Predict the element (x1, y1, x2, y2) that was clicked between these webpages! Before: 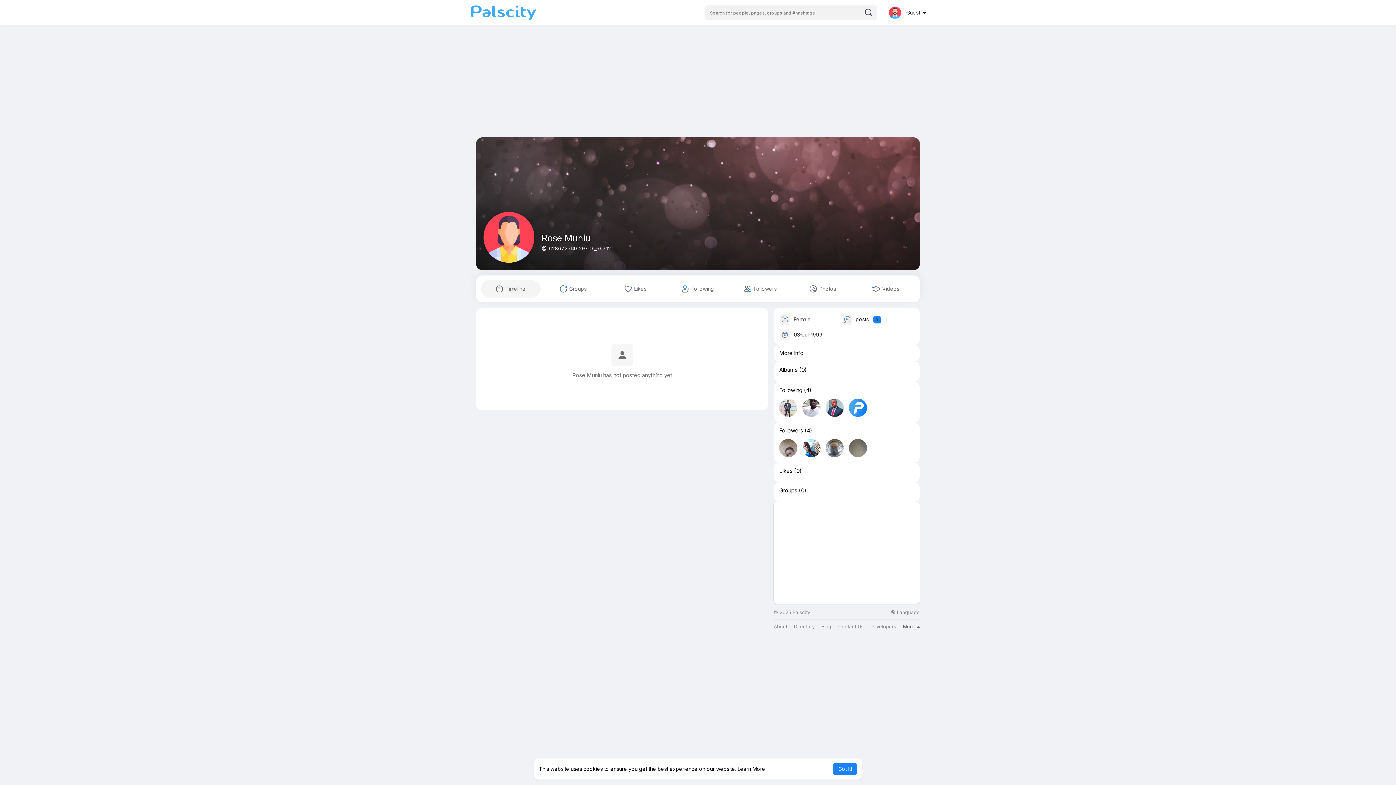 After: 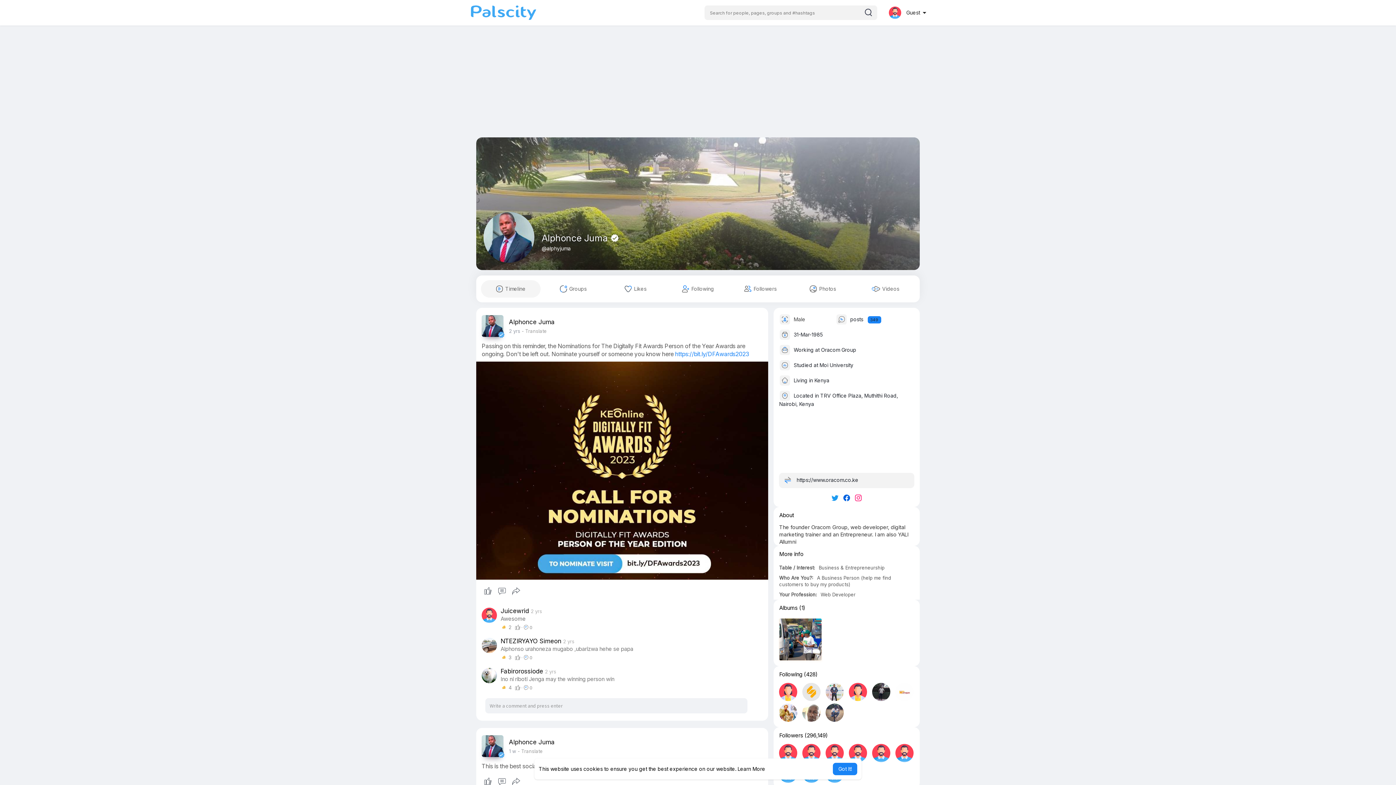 Action: bbox: (825, 398, 844, 417)